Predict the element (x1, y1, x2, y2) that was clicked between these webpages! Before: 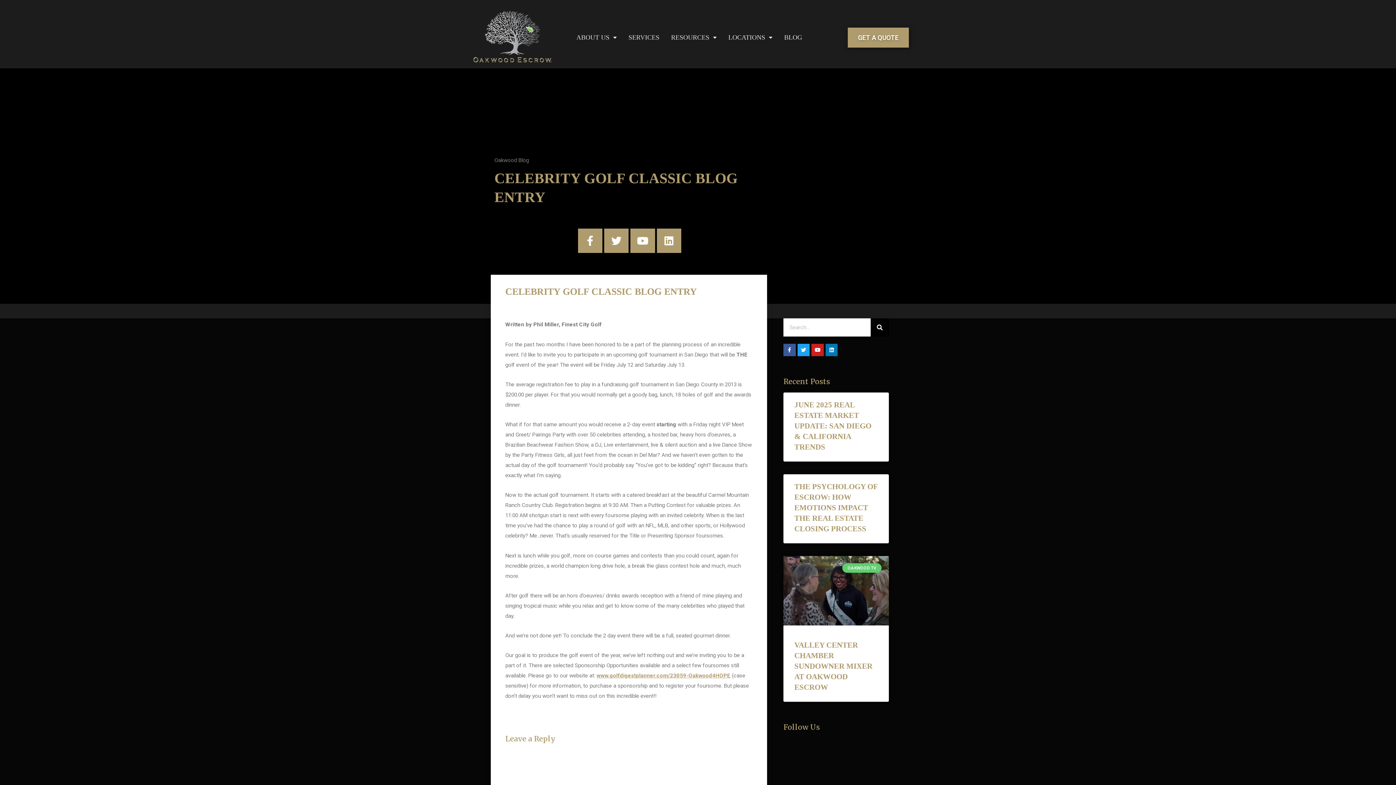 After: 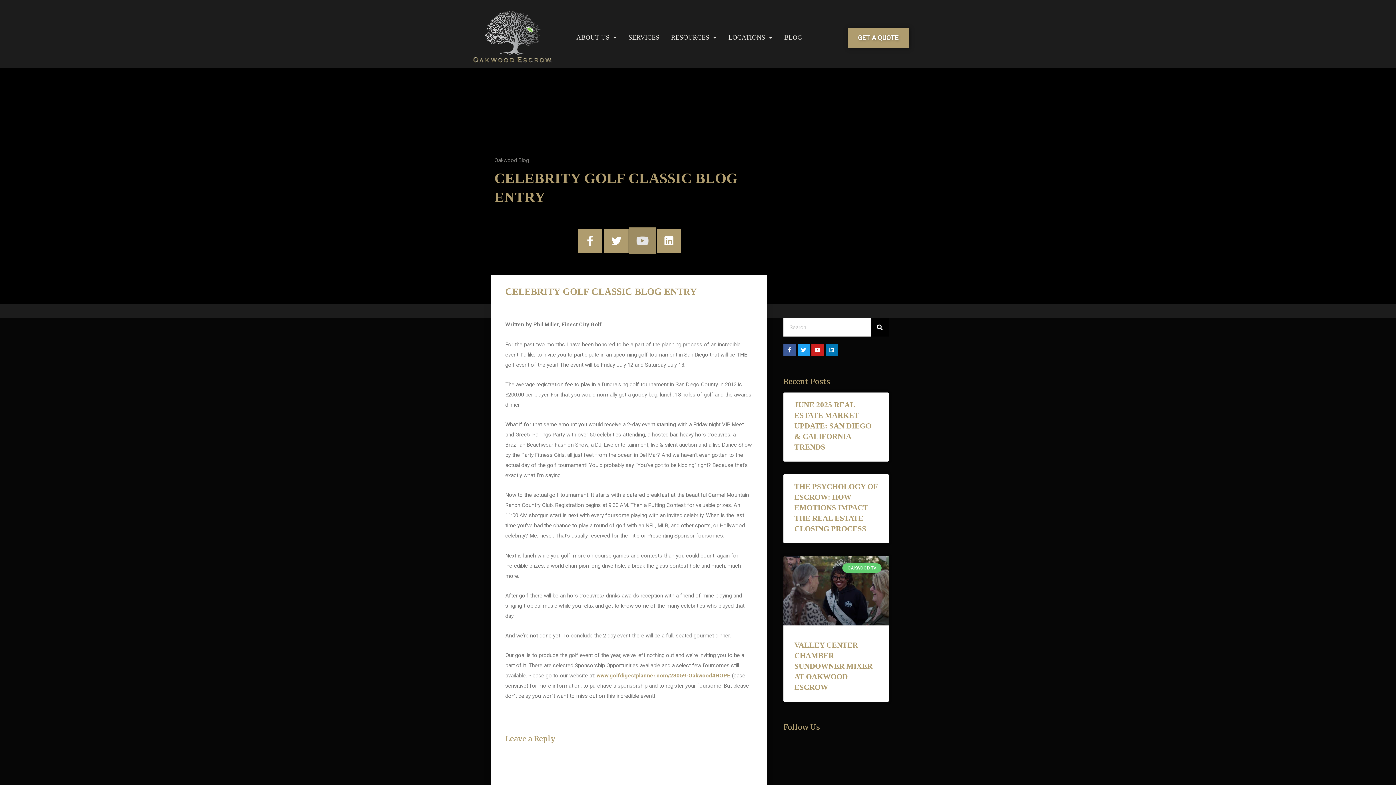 Action: label: Youtube bbox: (630, 228, 655, 253)